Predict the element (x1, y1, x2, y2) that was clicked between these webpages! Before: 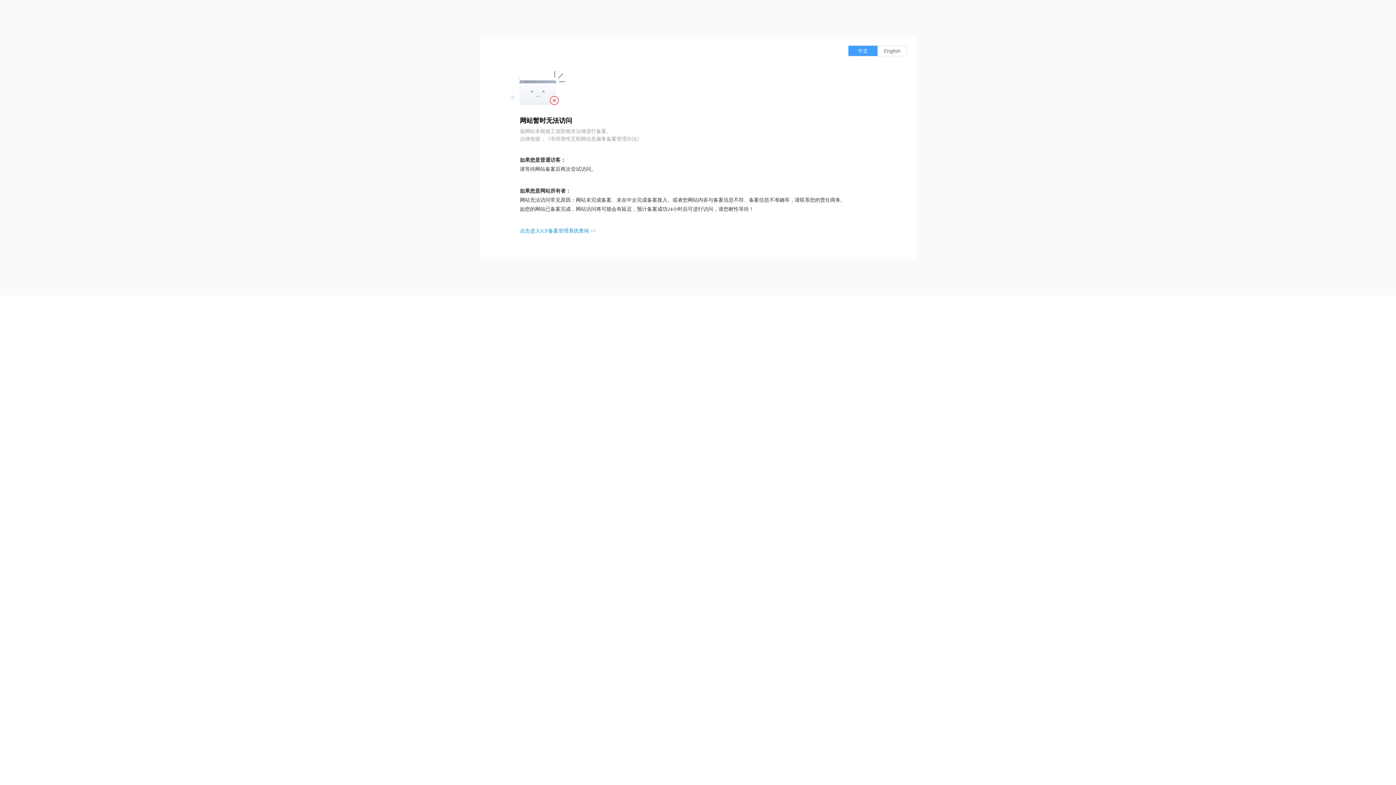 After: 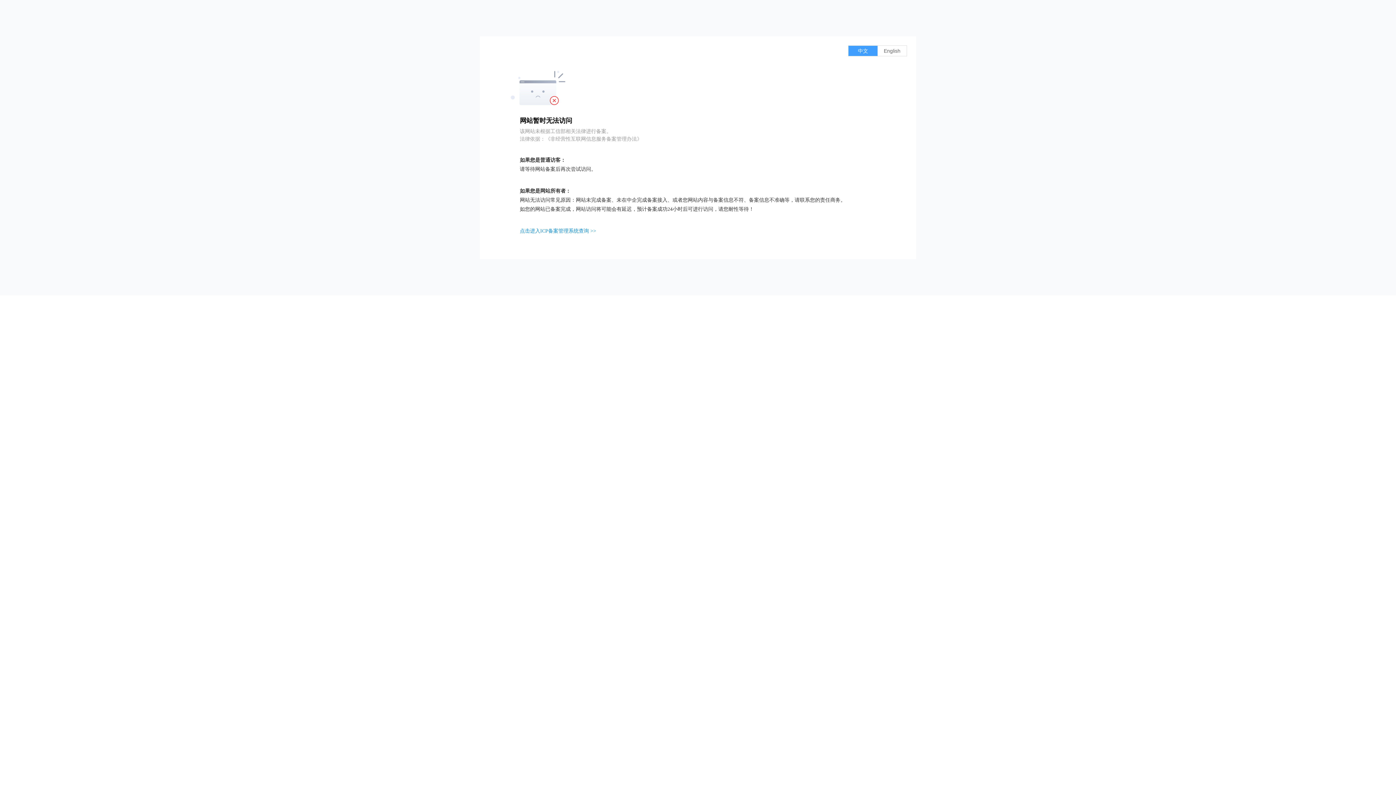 Action: bbox: (520, 228, 596, 233) label: 点击进入ICP备案管理系统查询 >>